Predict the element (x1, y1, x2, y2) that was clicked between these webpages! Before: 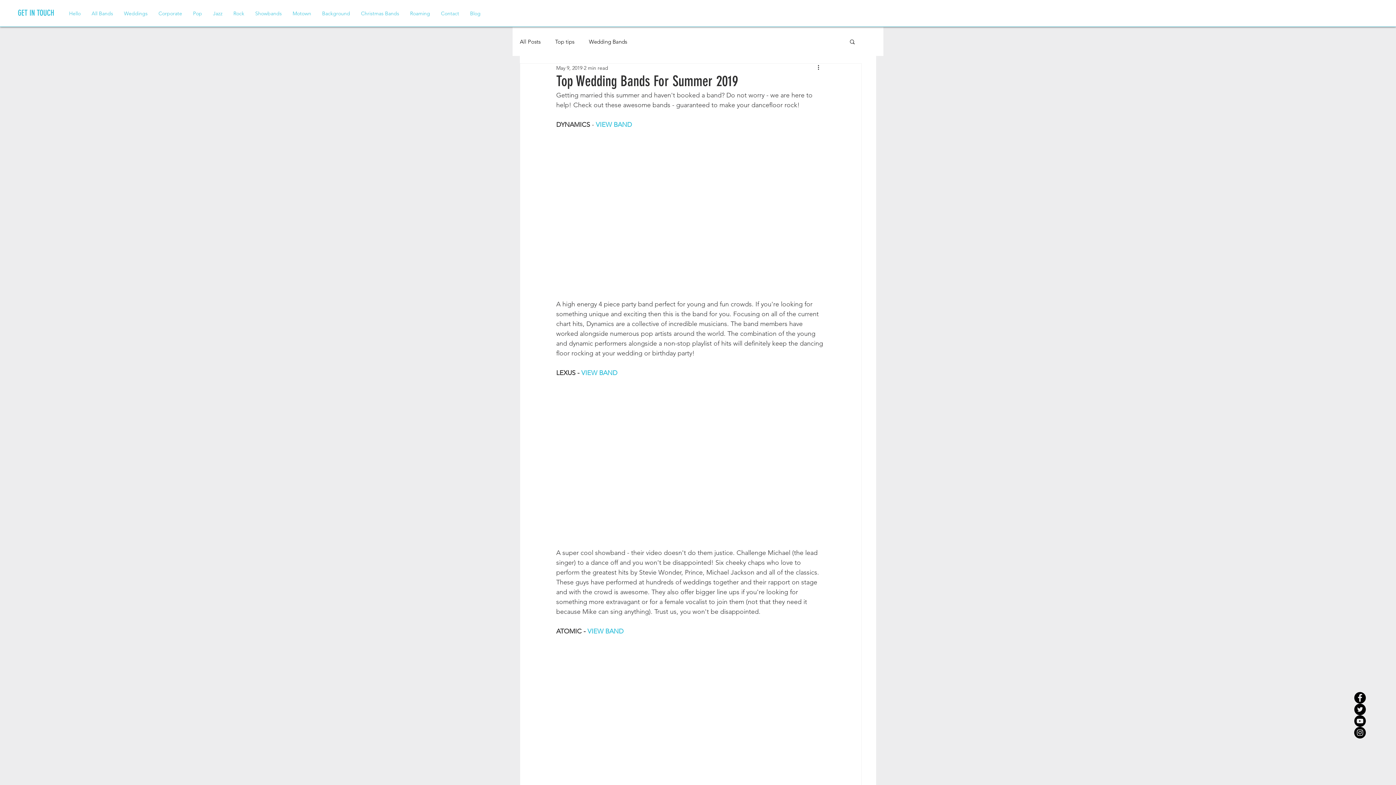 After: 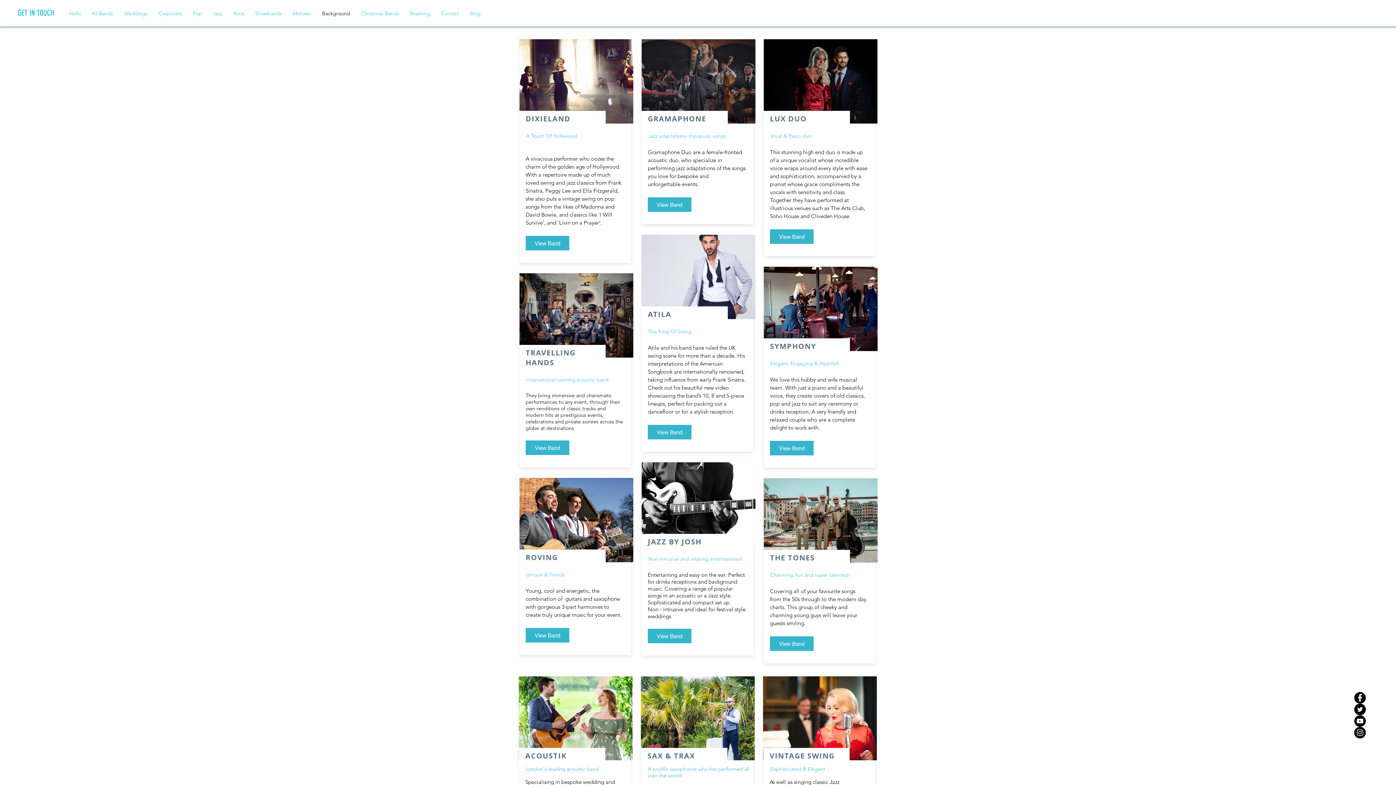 Action: label: Background bbox: (316, 7, 355, 19)